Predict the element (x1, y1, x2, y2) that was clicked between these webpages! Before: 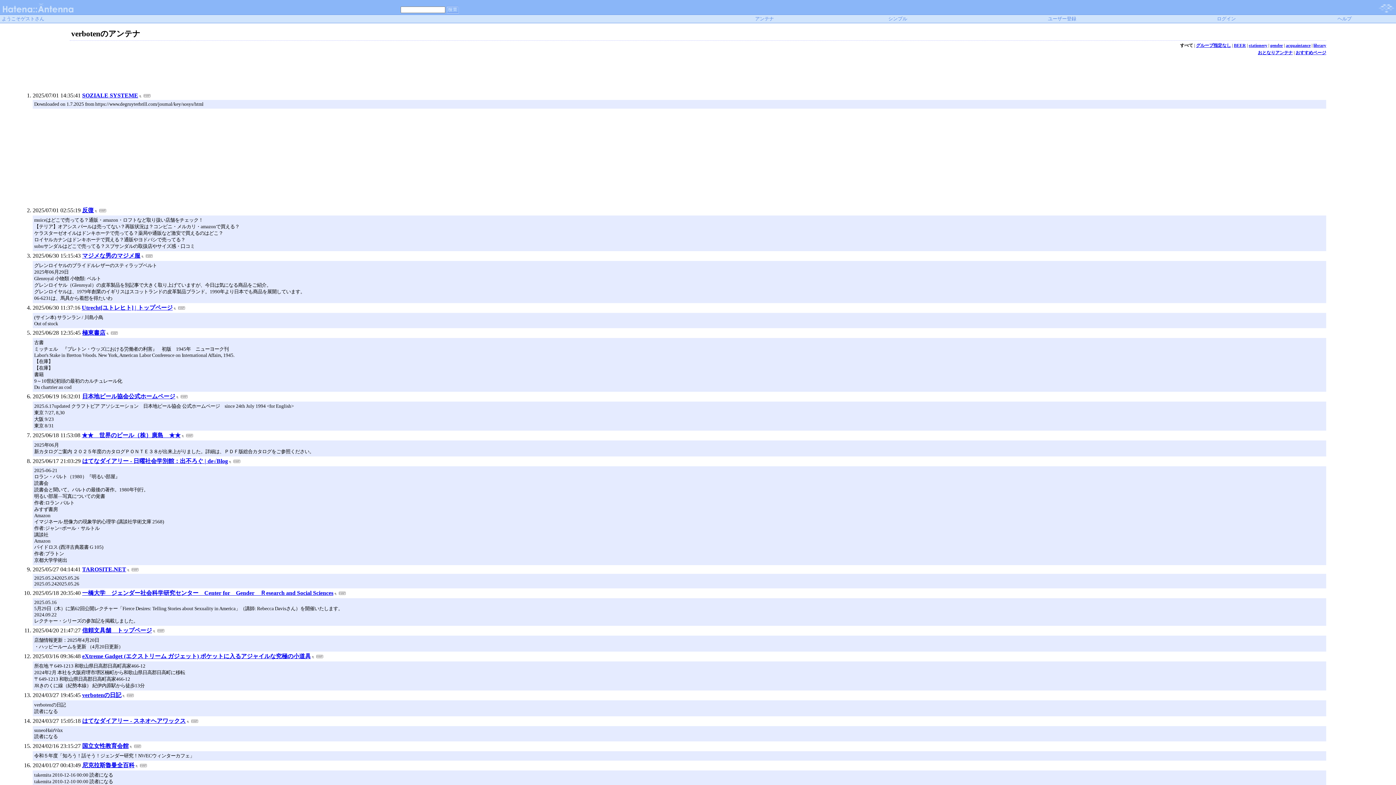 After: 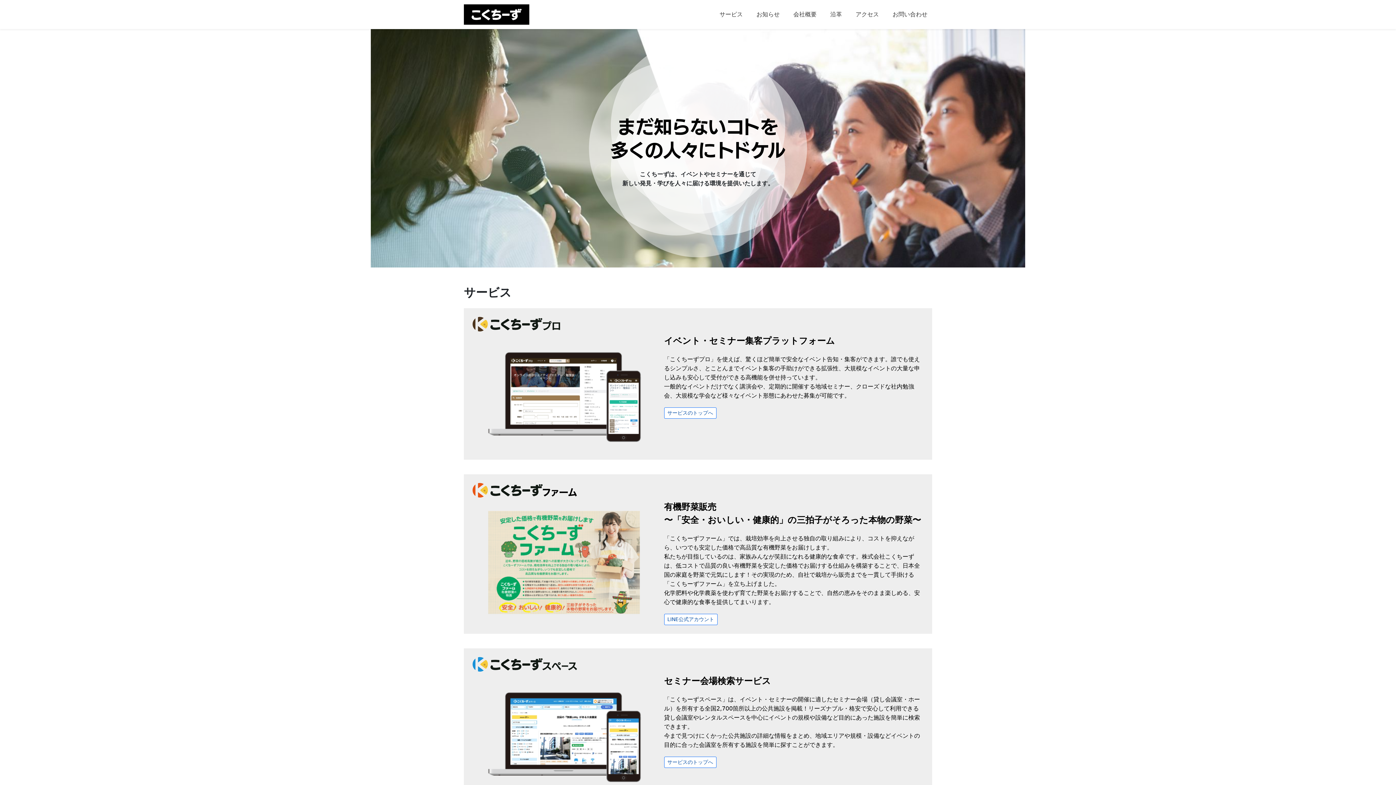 Action: bbox: (82, 653, 310, 659) label: eXtreme Gadget (エクストリーム ガジェット) ポケットに入るアジャイルな究極の小道具